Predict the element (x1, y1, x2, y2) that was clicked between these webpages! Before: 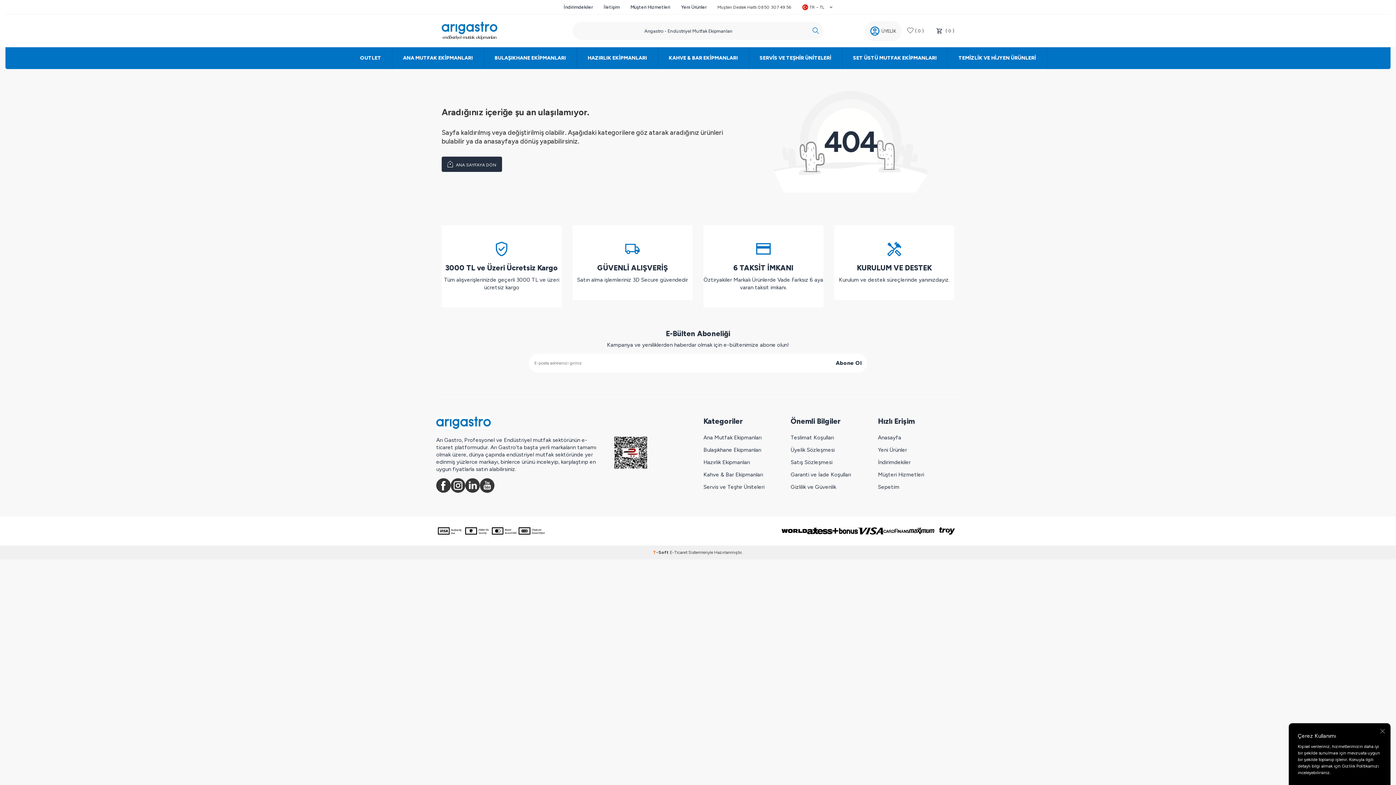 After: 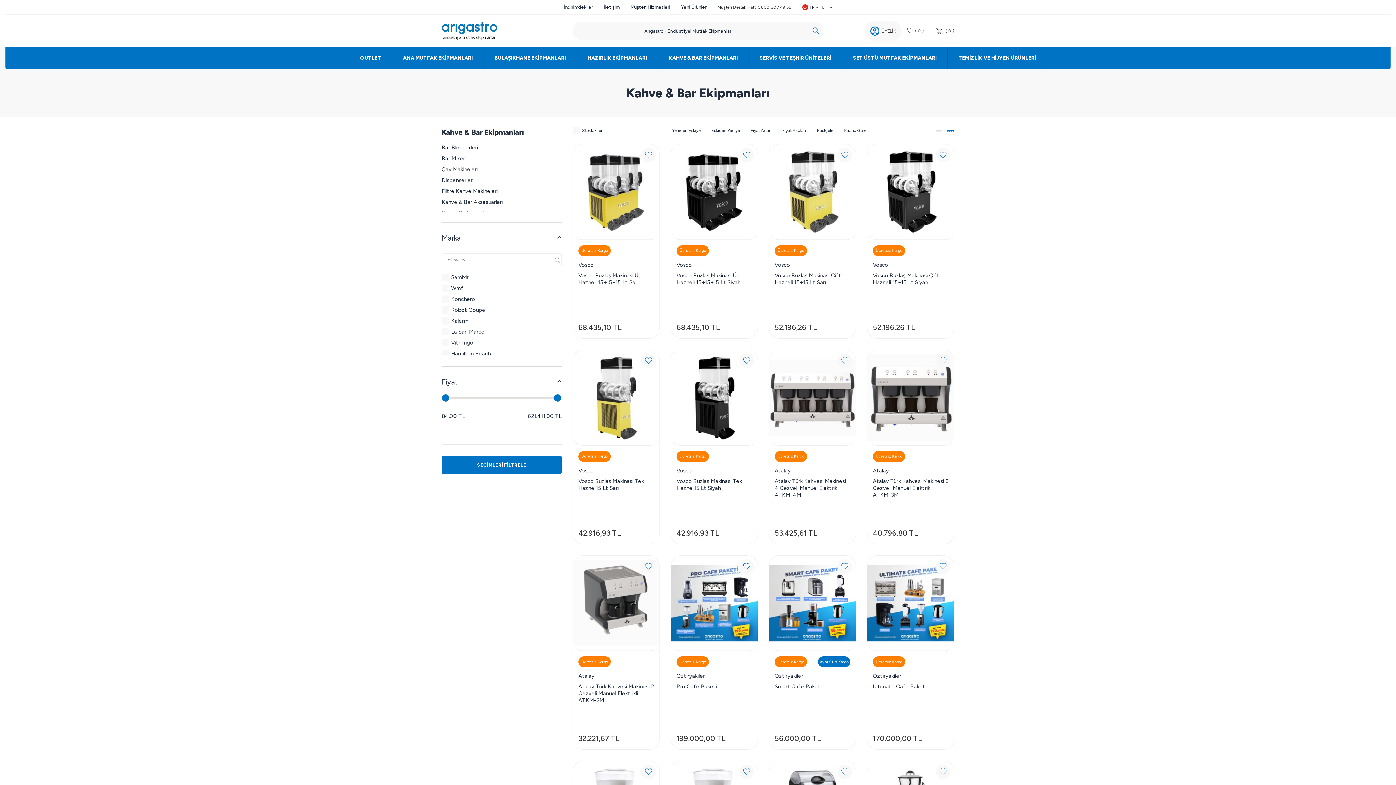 Action: bbox: (703, 468, 780, 481) label: Kahve & Bar Ekipmanları